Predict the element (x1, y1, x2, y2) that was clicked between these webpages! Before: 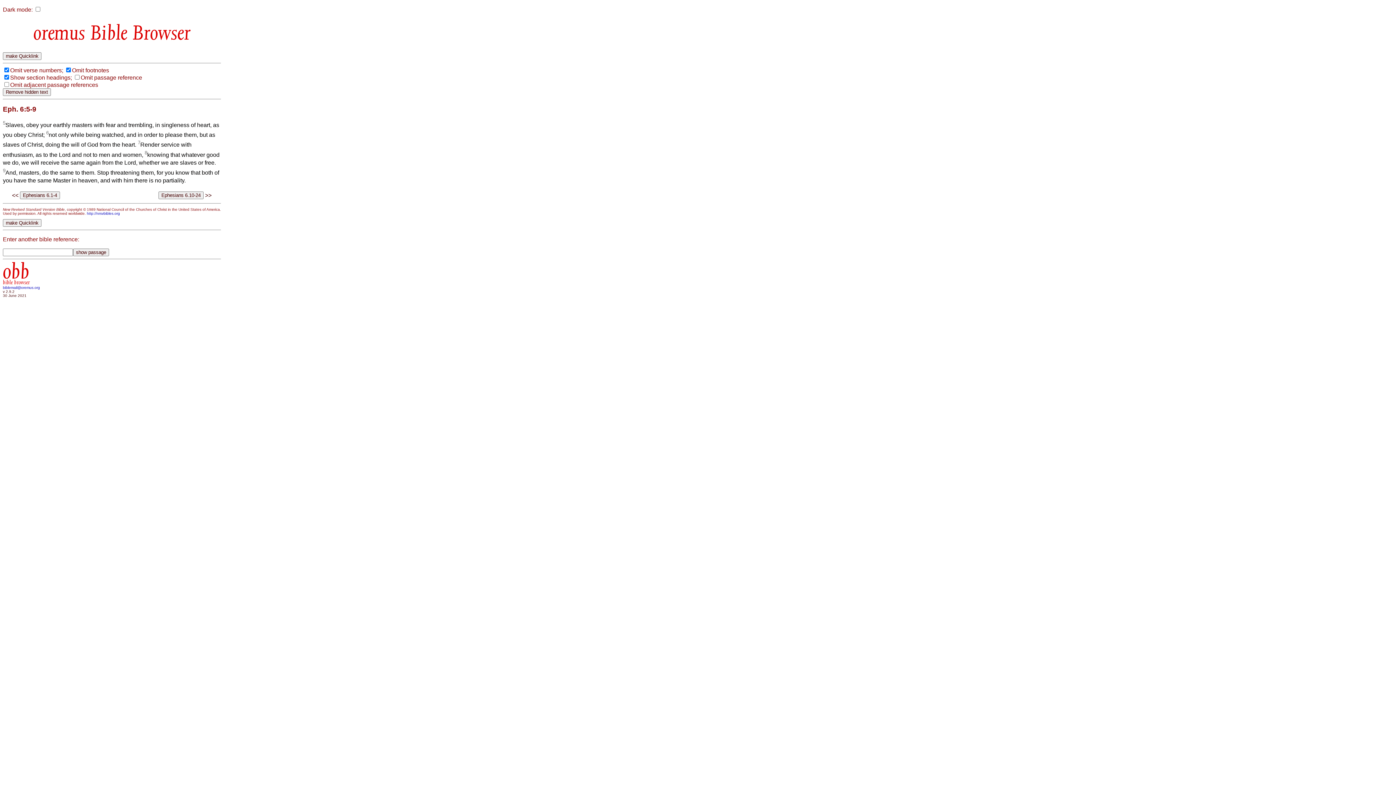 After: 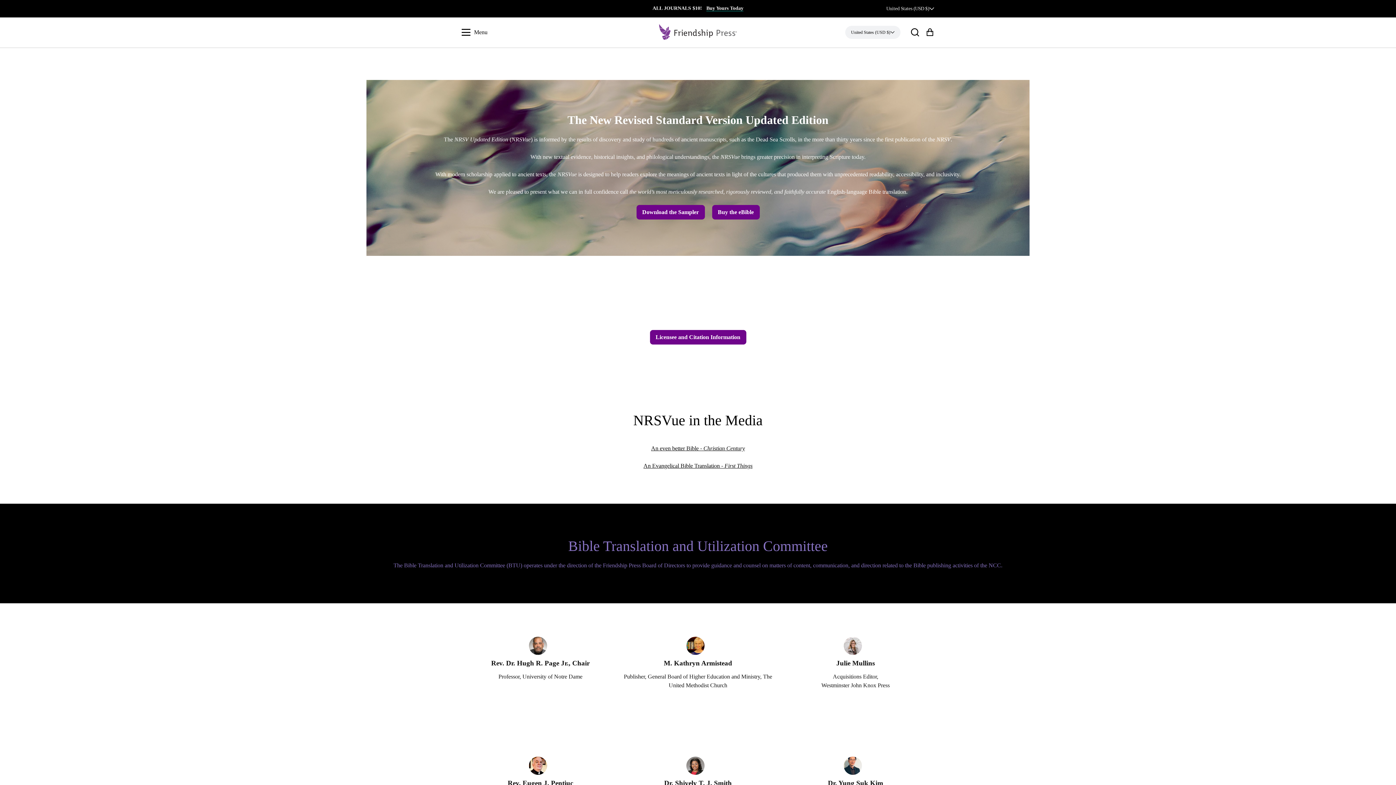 Action: label: http://nrsvbibles.org bbox: (86, 211, 120, 215)